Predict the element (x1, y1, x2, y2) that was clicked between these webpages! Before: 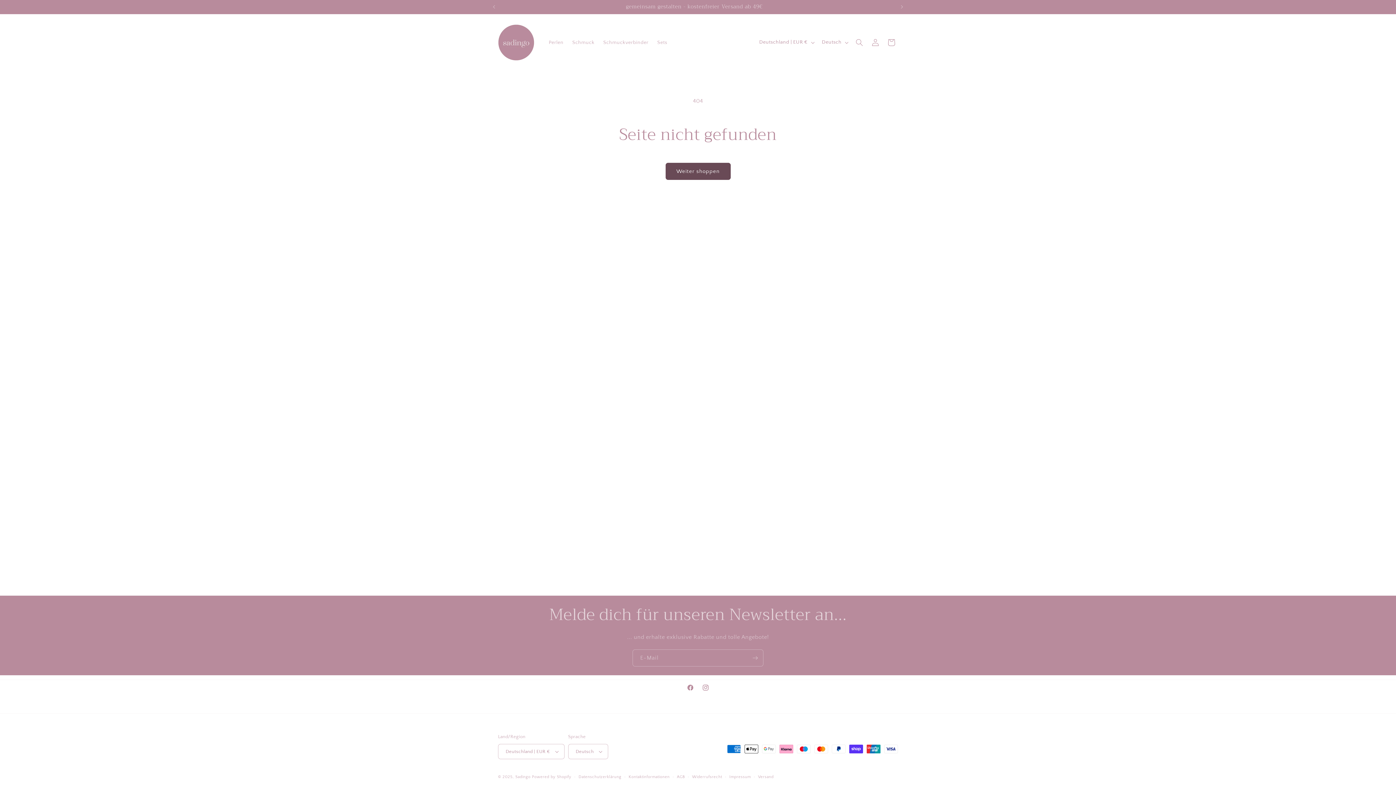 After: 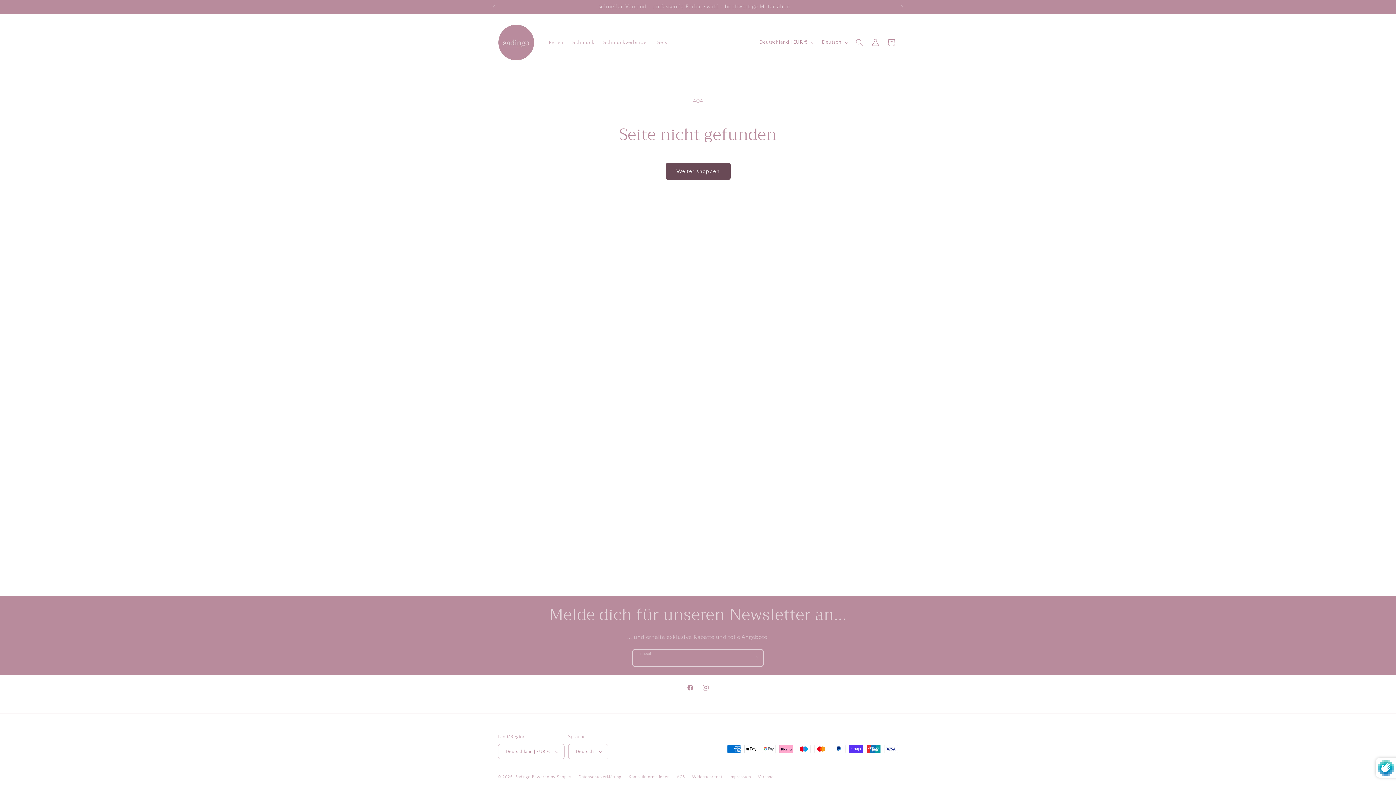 Action: label: Abonnieren bbox: (747, 649, 763, 666)